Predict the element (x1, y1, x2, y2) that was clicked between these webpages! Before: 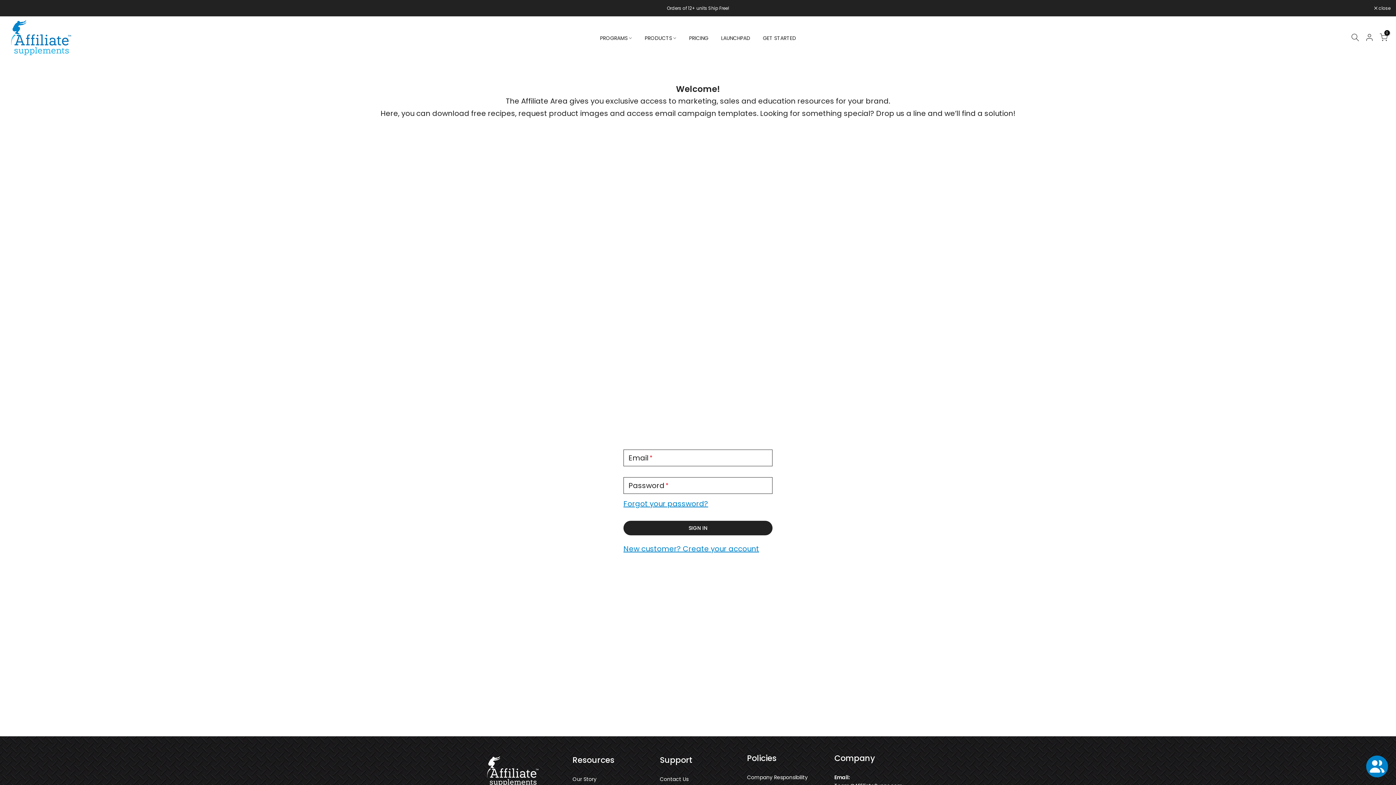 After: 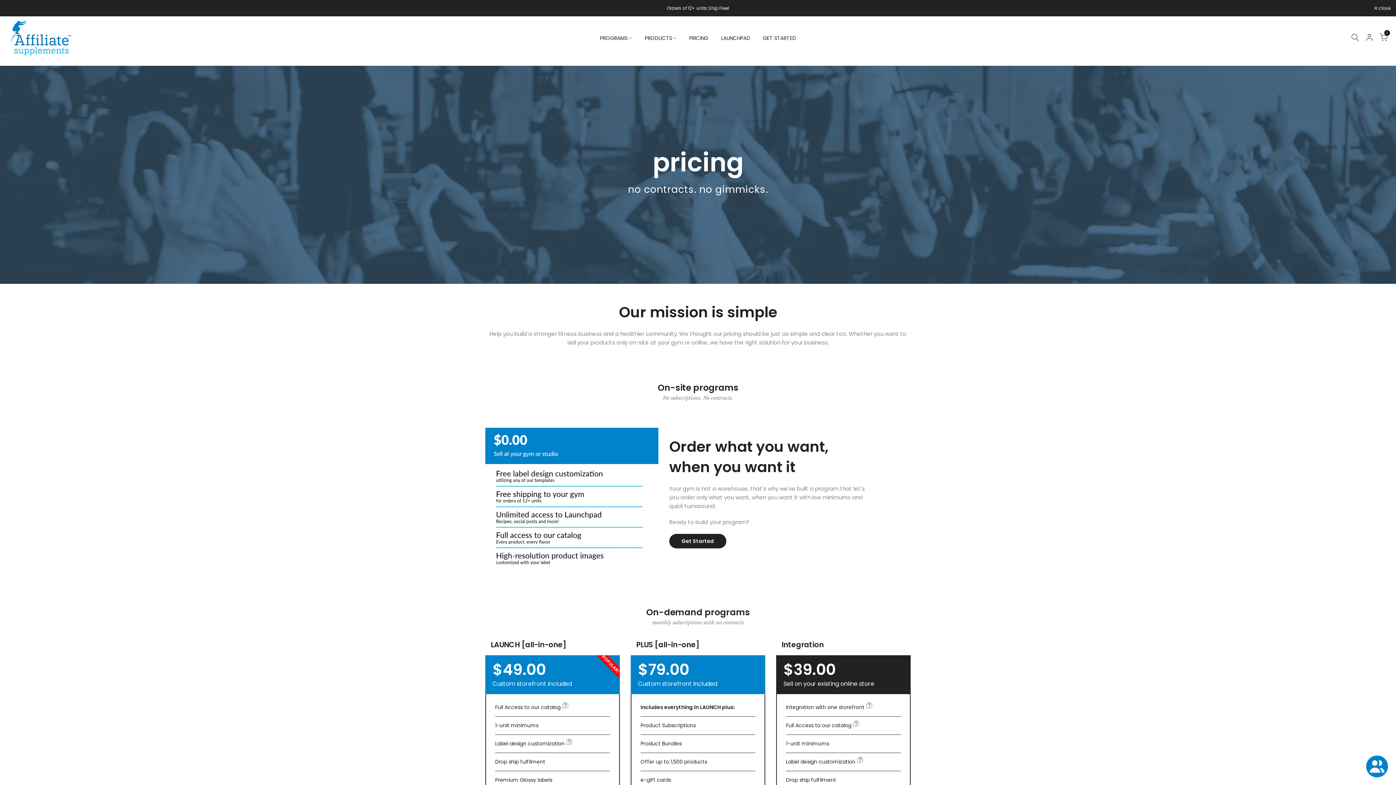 Action: bbox: (682, 33, 714, 42) label: PRICING